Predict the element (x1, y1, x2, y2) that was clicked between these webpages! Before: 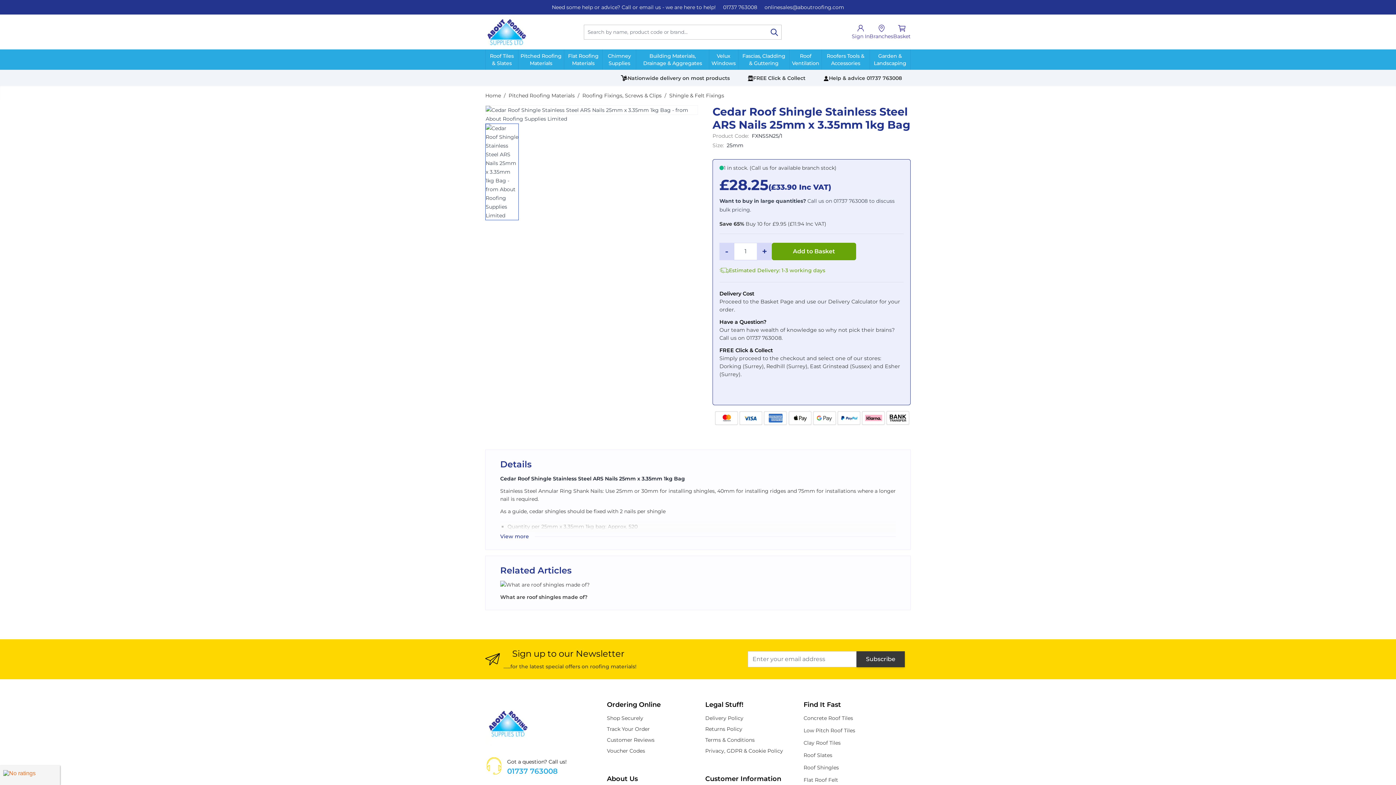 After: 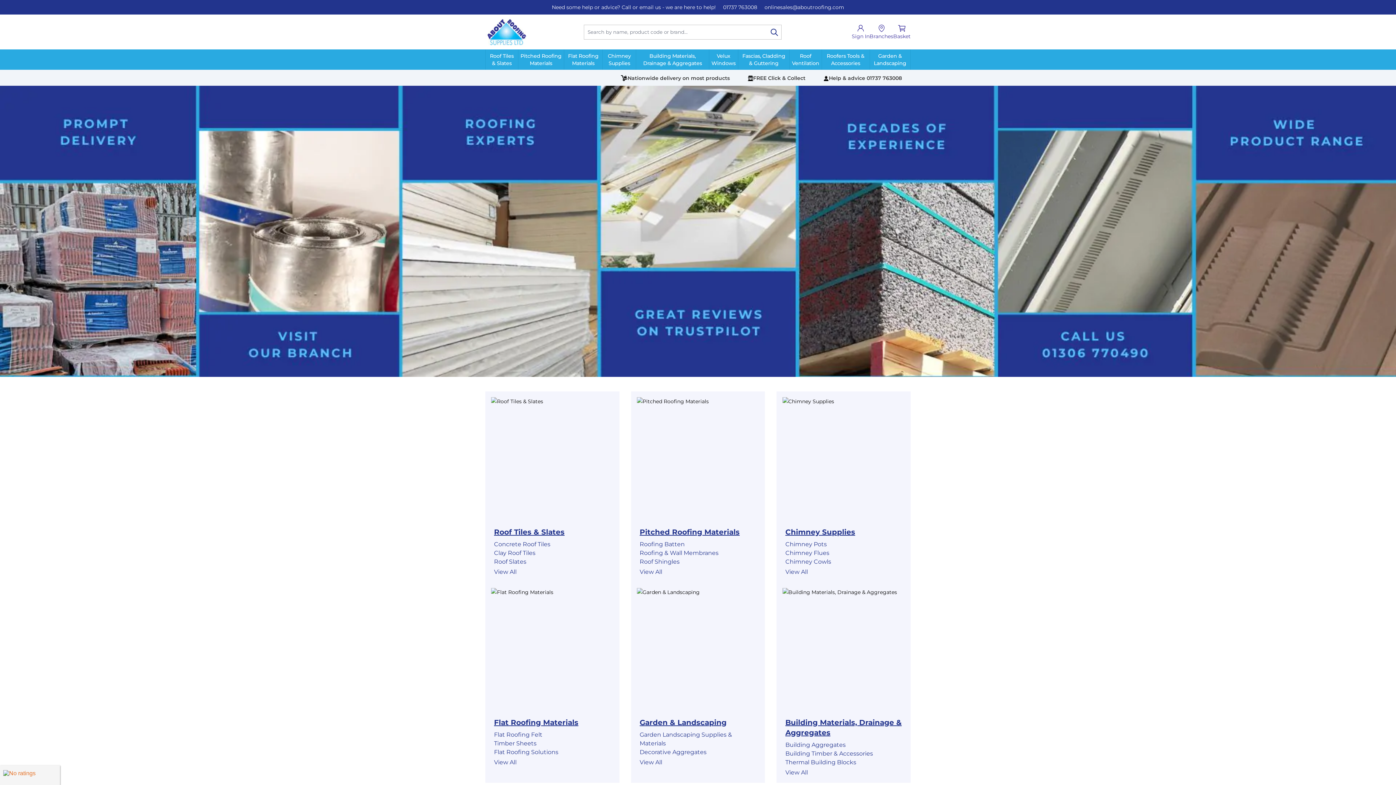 Action: bbox: (485, 16, 528, 48) label: store logo